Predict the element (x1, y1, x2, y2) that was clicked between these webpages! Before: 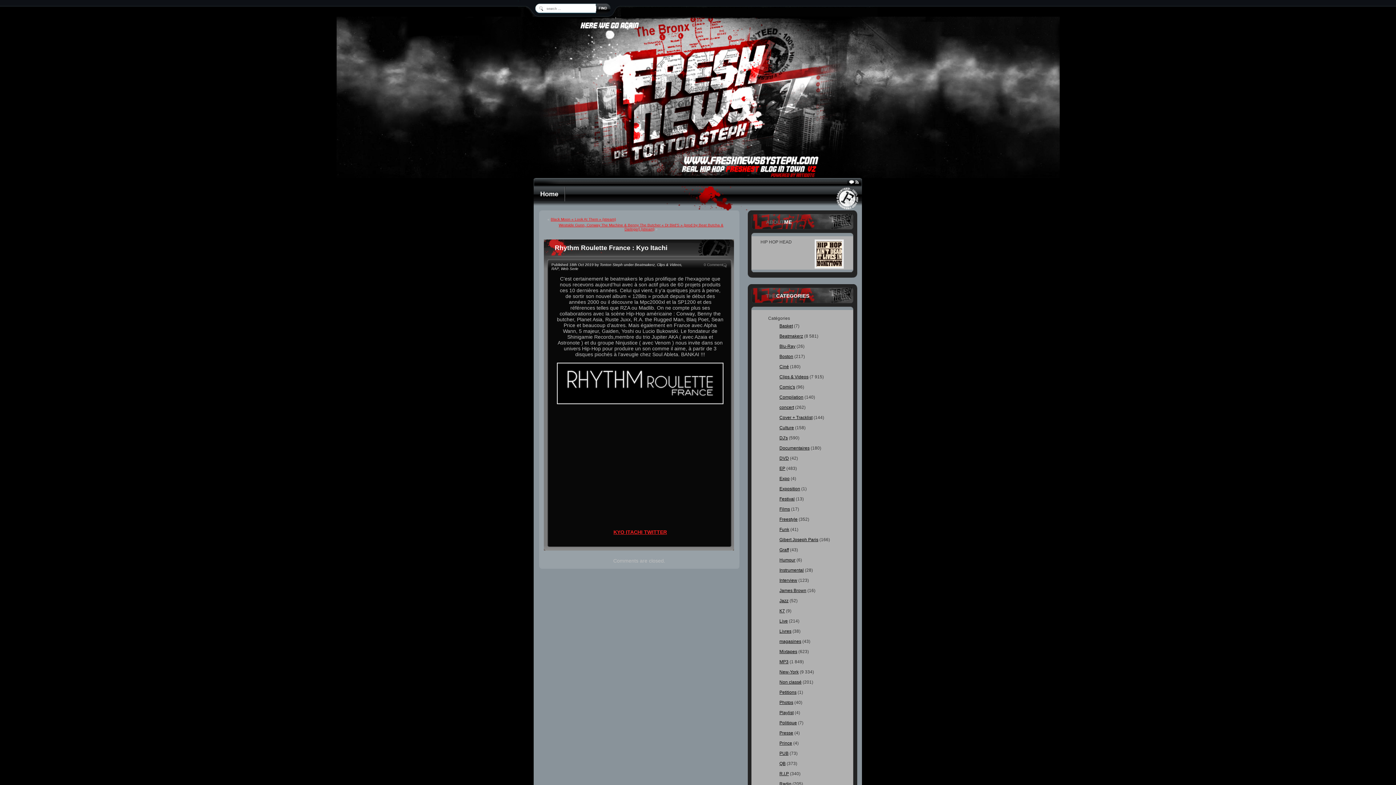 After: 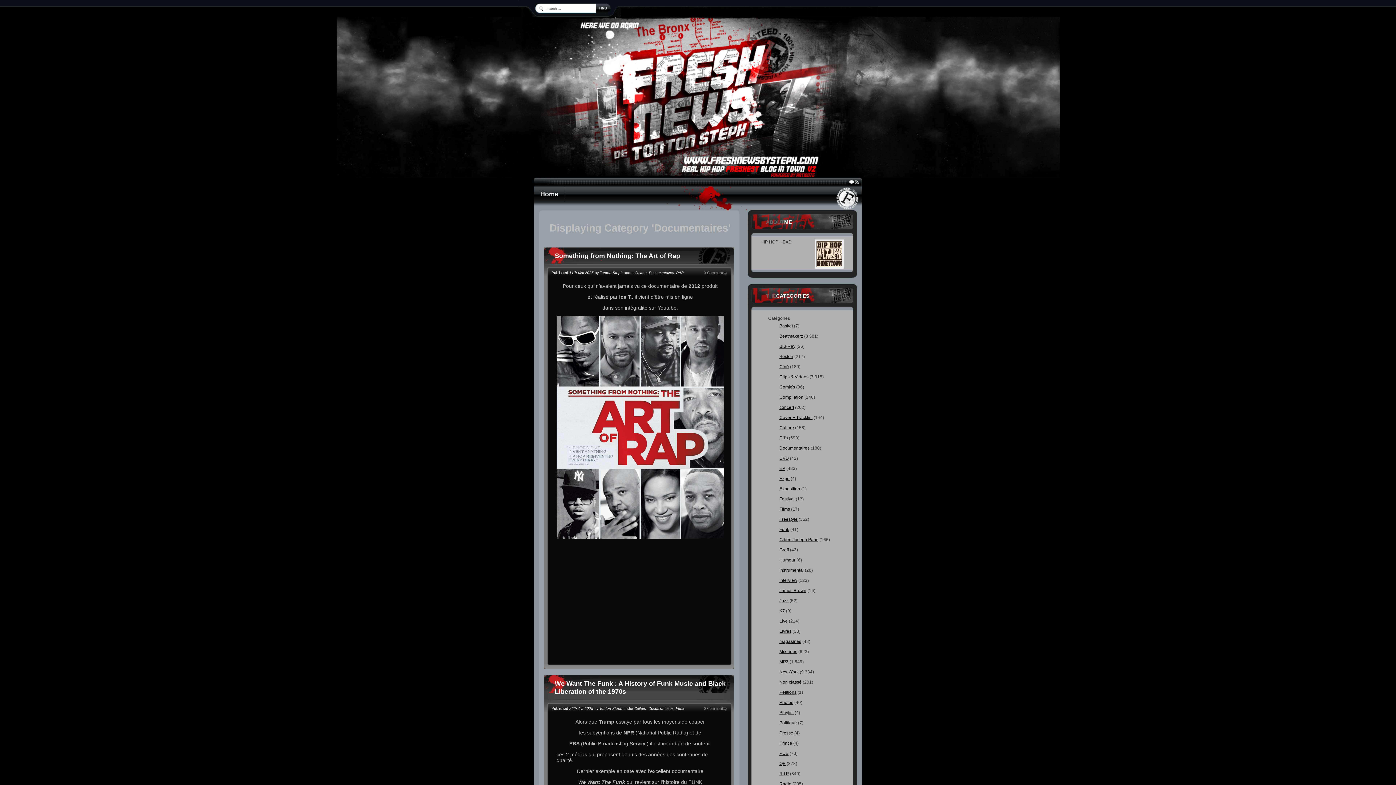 Action: label: Documentaires bbox: (779, 445, 809, 450)